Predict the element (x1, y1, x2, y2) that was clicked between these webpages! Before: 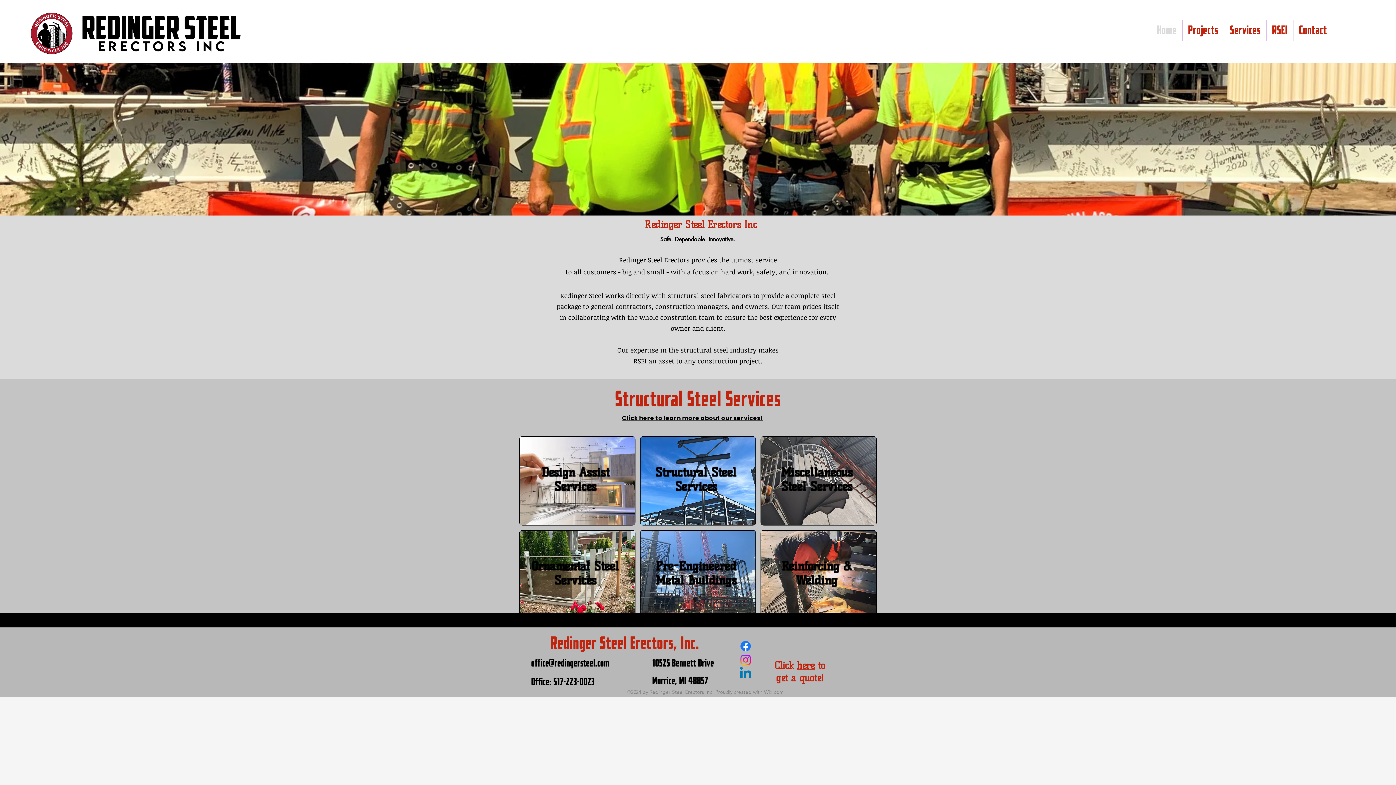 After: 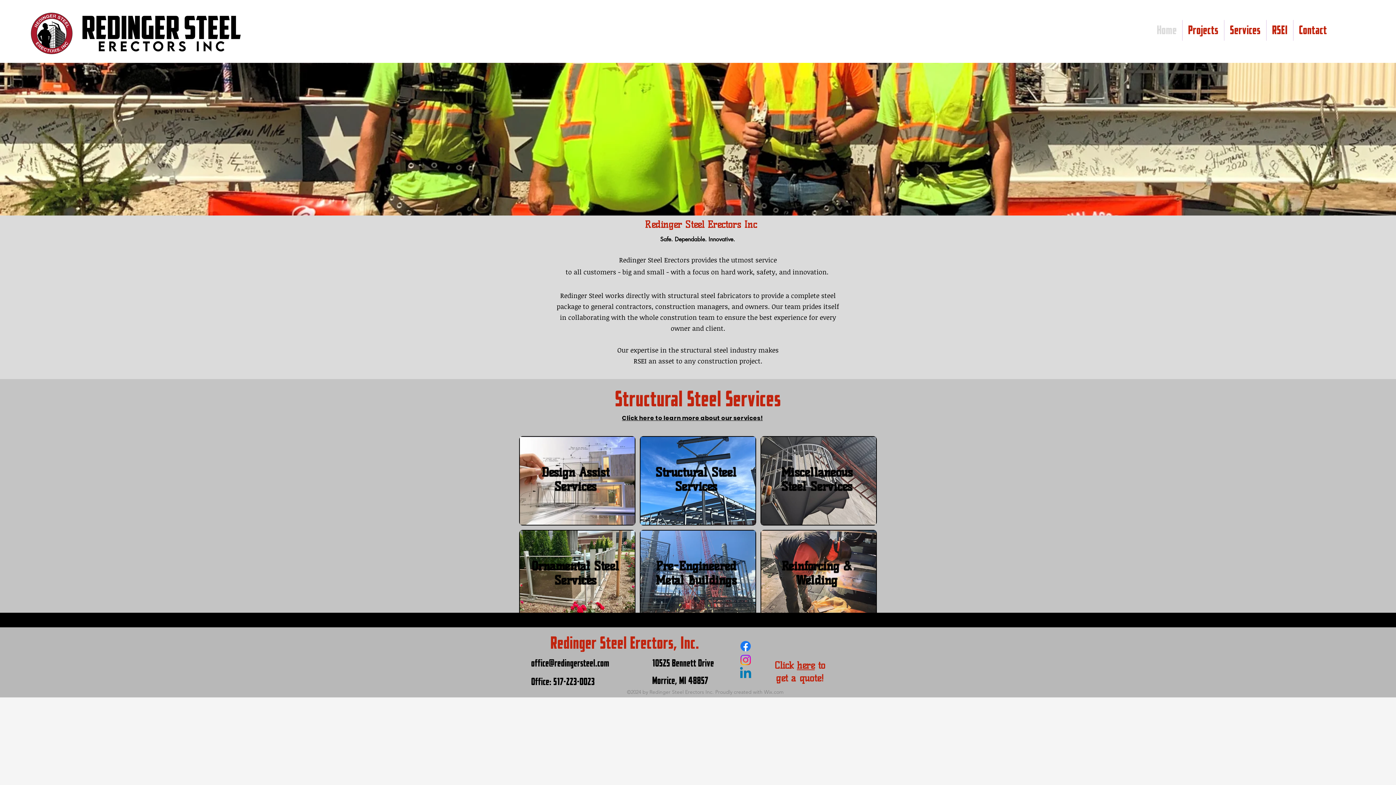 Action: label: Instagram bbox: (738, 653, 752, 667)